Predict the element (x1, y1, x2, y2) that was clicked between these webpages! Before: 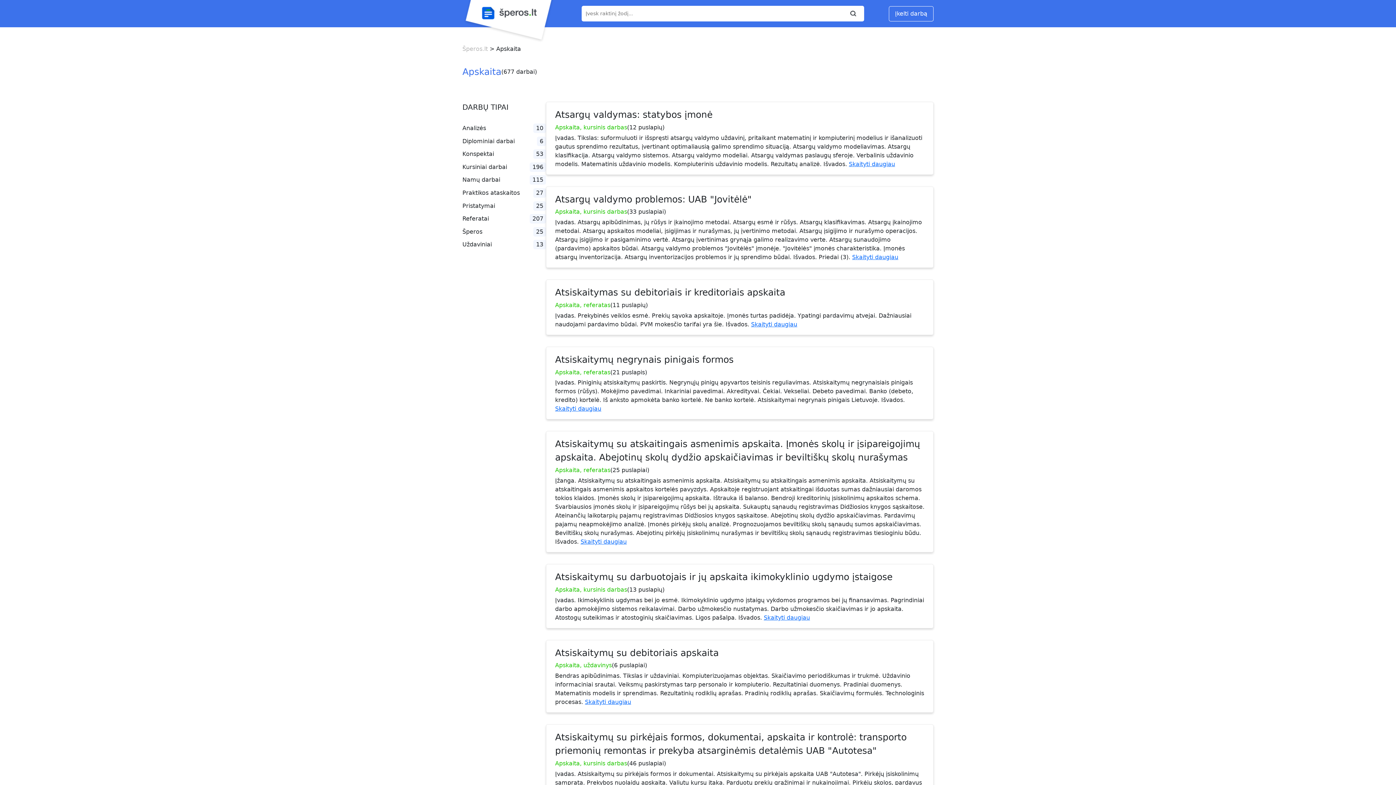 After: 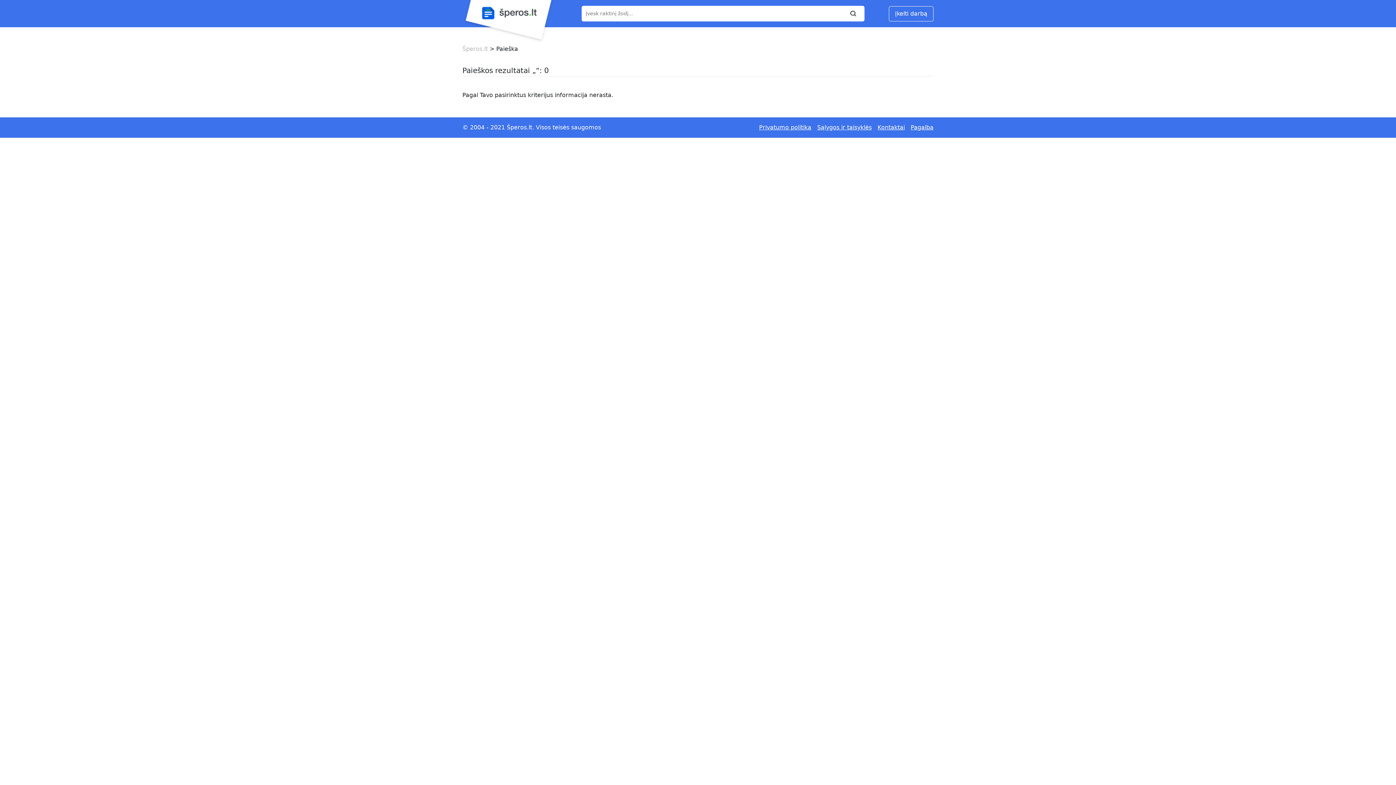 Action: bbox: (848, 8, 858, 17)